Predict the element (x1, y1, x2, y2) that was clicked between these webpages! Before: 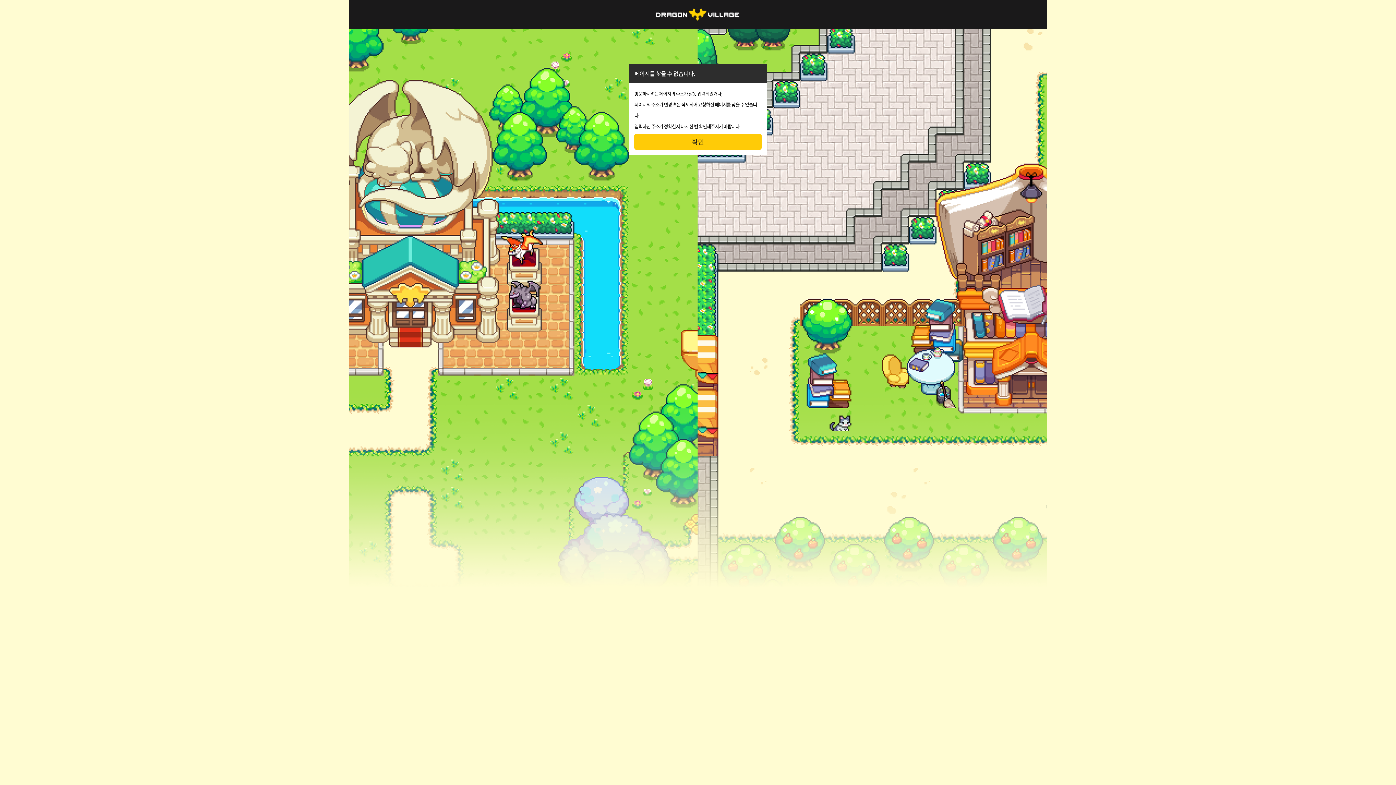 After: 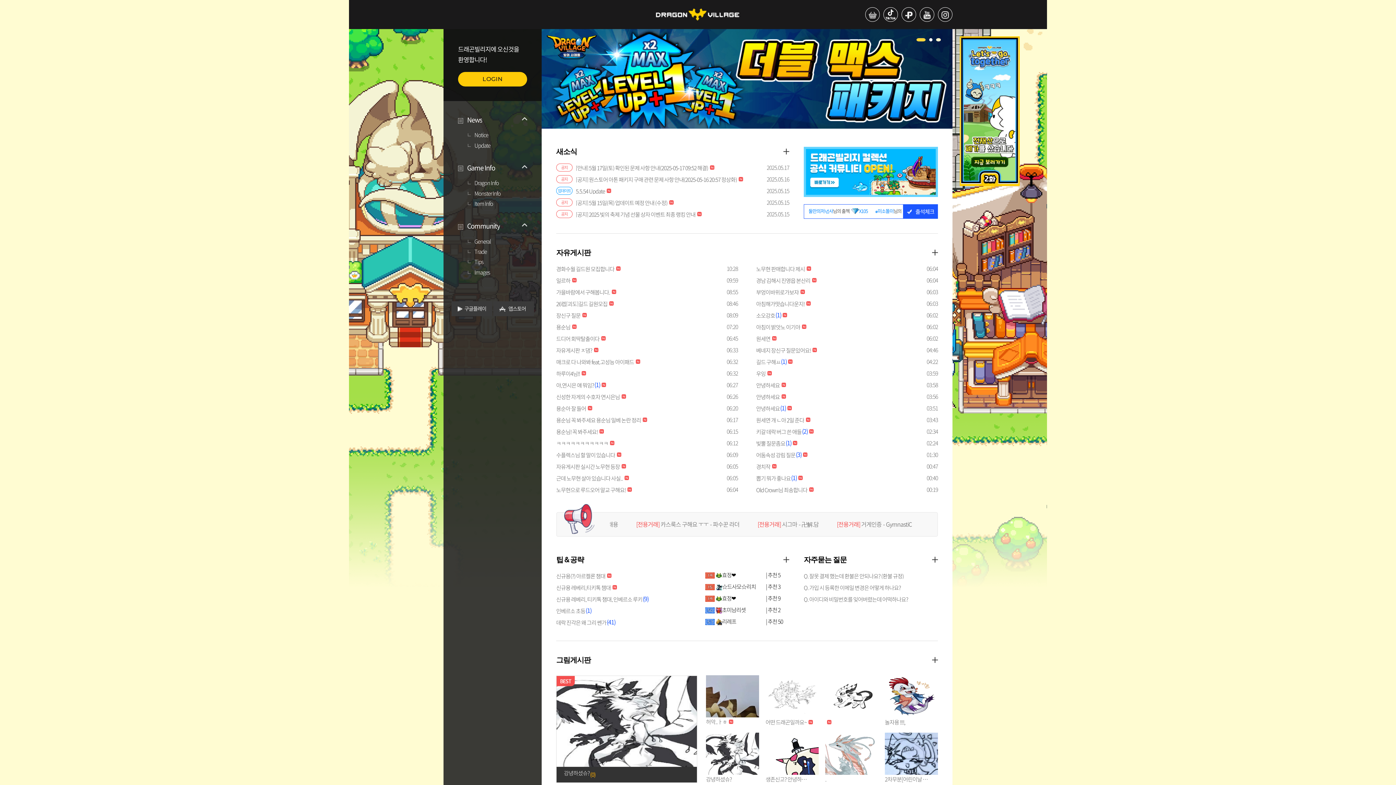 Action: bbox: (634, 133, 761, 149) label: 확인